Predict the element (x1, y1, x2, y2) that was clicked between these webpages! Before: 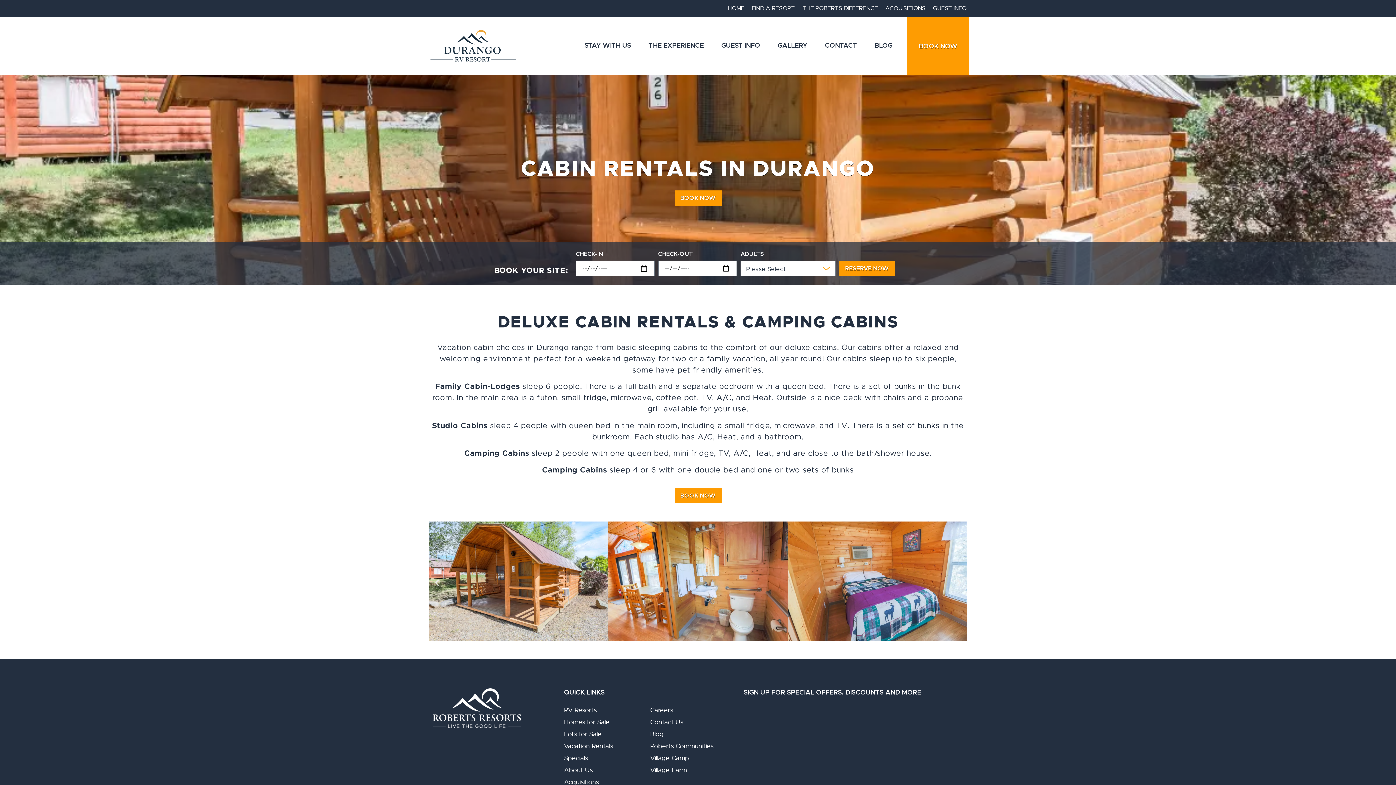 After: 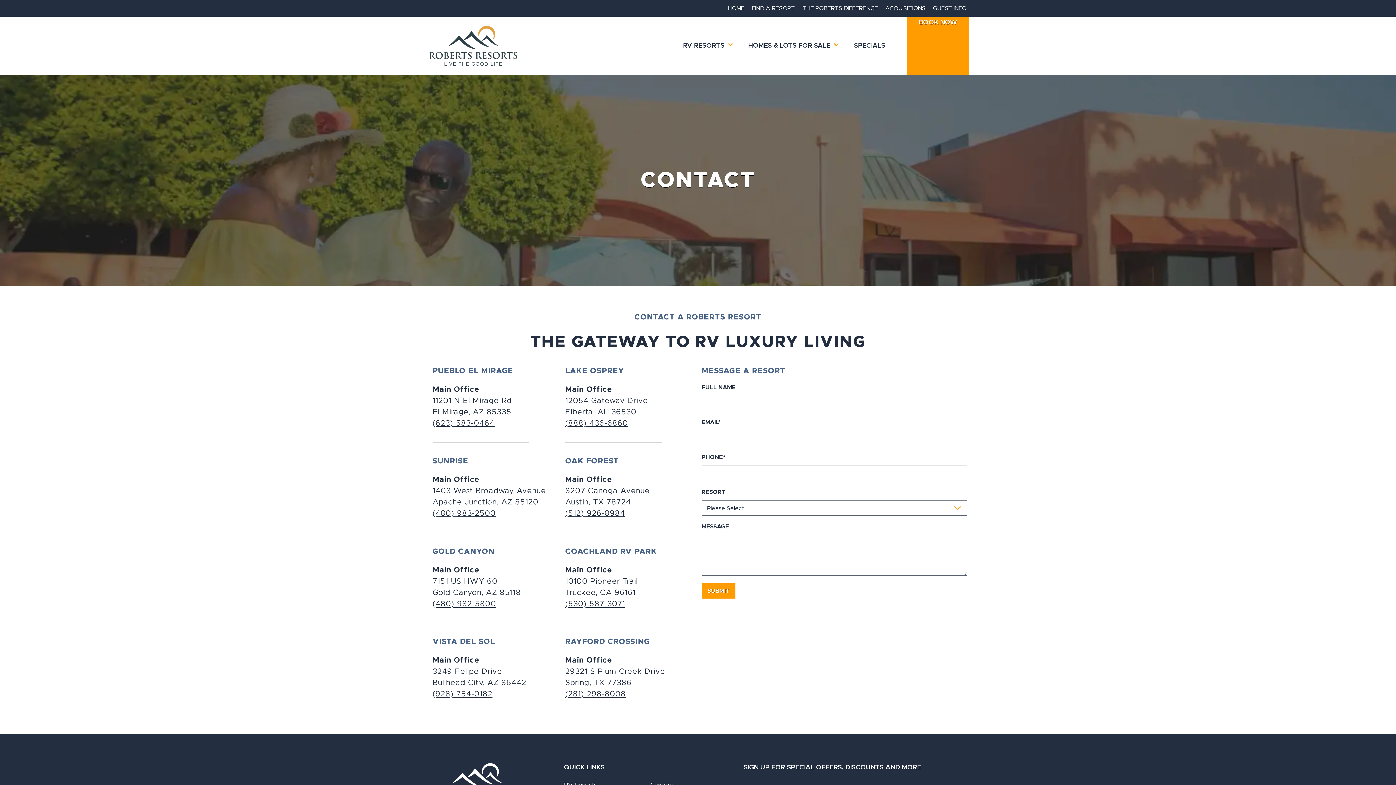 Action: label: Contact Us bbox: (650, 717, 683, 729)